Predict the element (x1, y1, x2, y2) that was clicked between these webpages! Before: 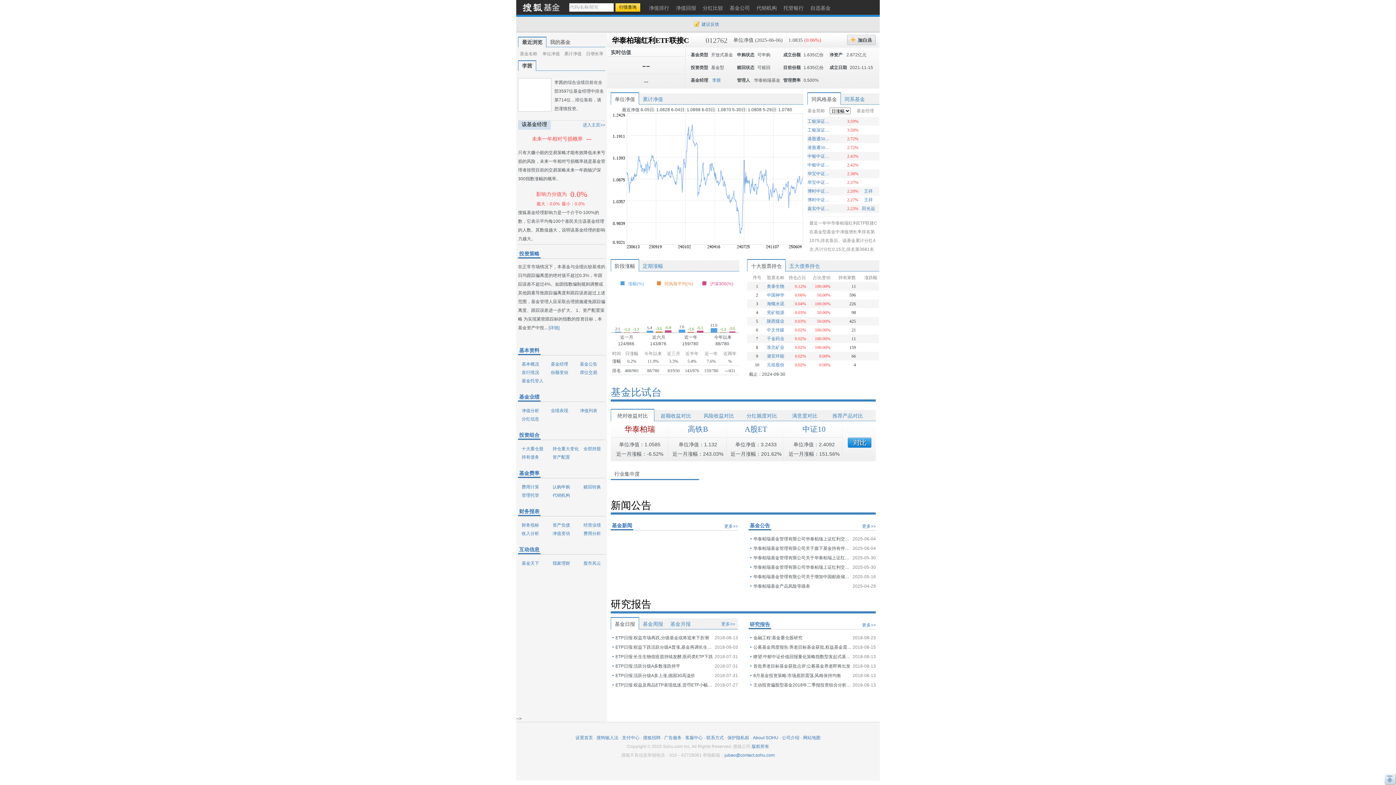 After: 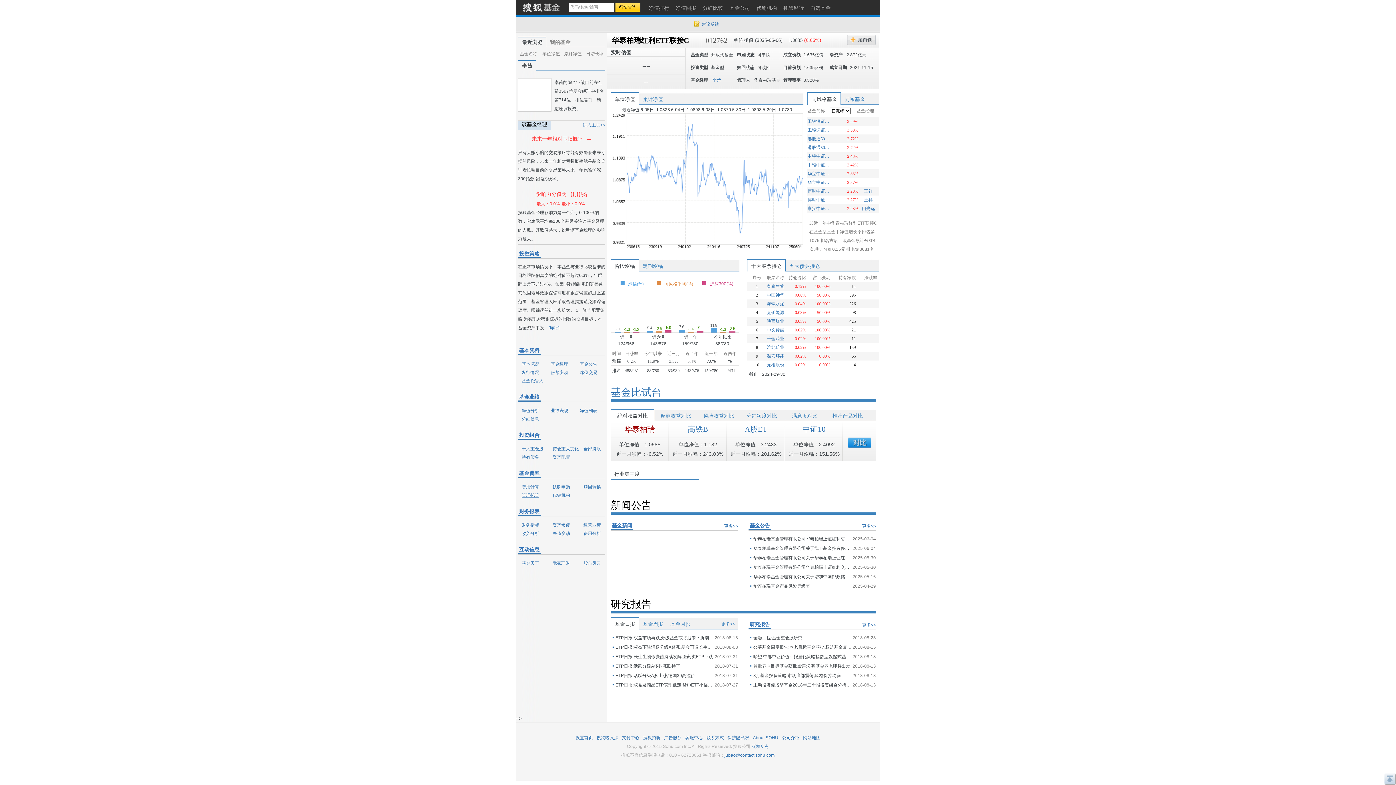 Action: bbox: (518, 493, 539, 498) label: 管理托管